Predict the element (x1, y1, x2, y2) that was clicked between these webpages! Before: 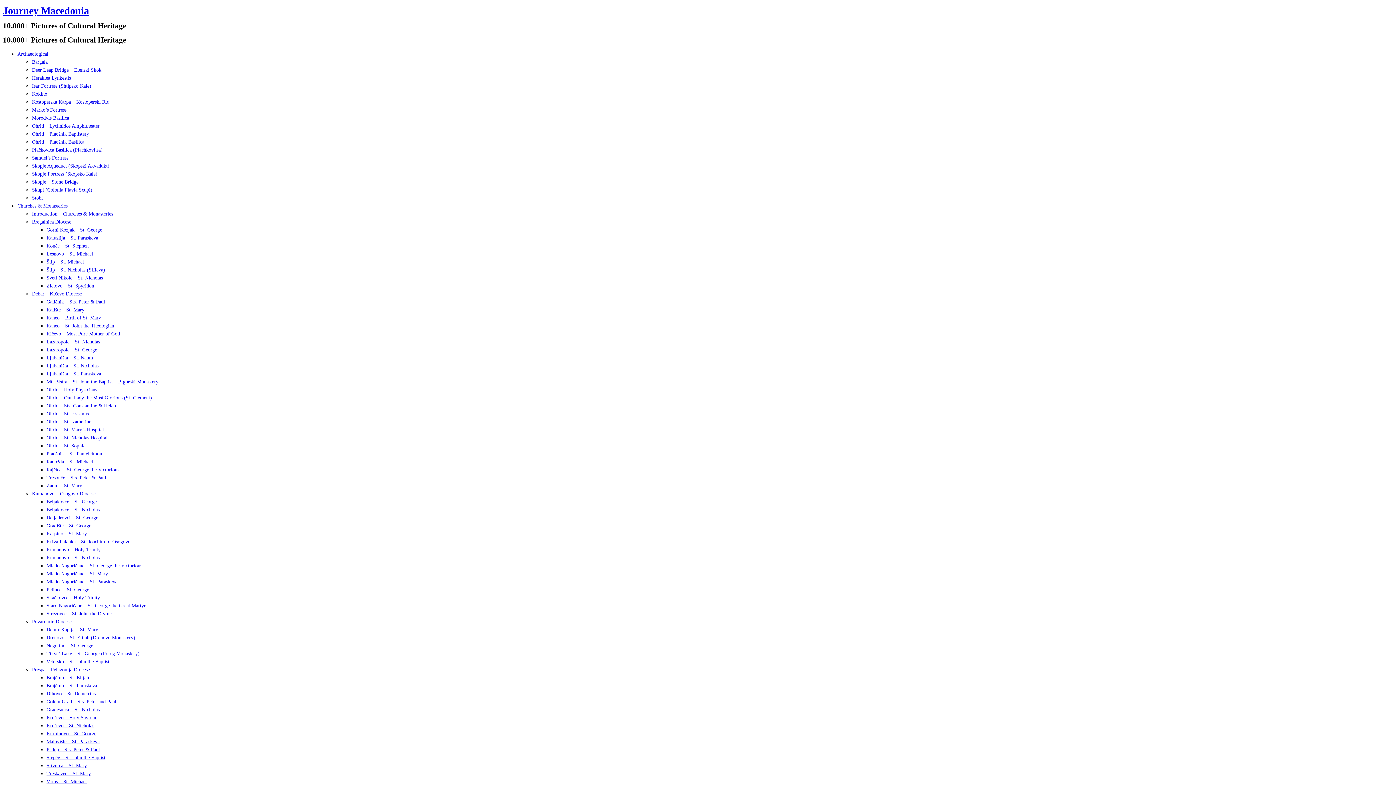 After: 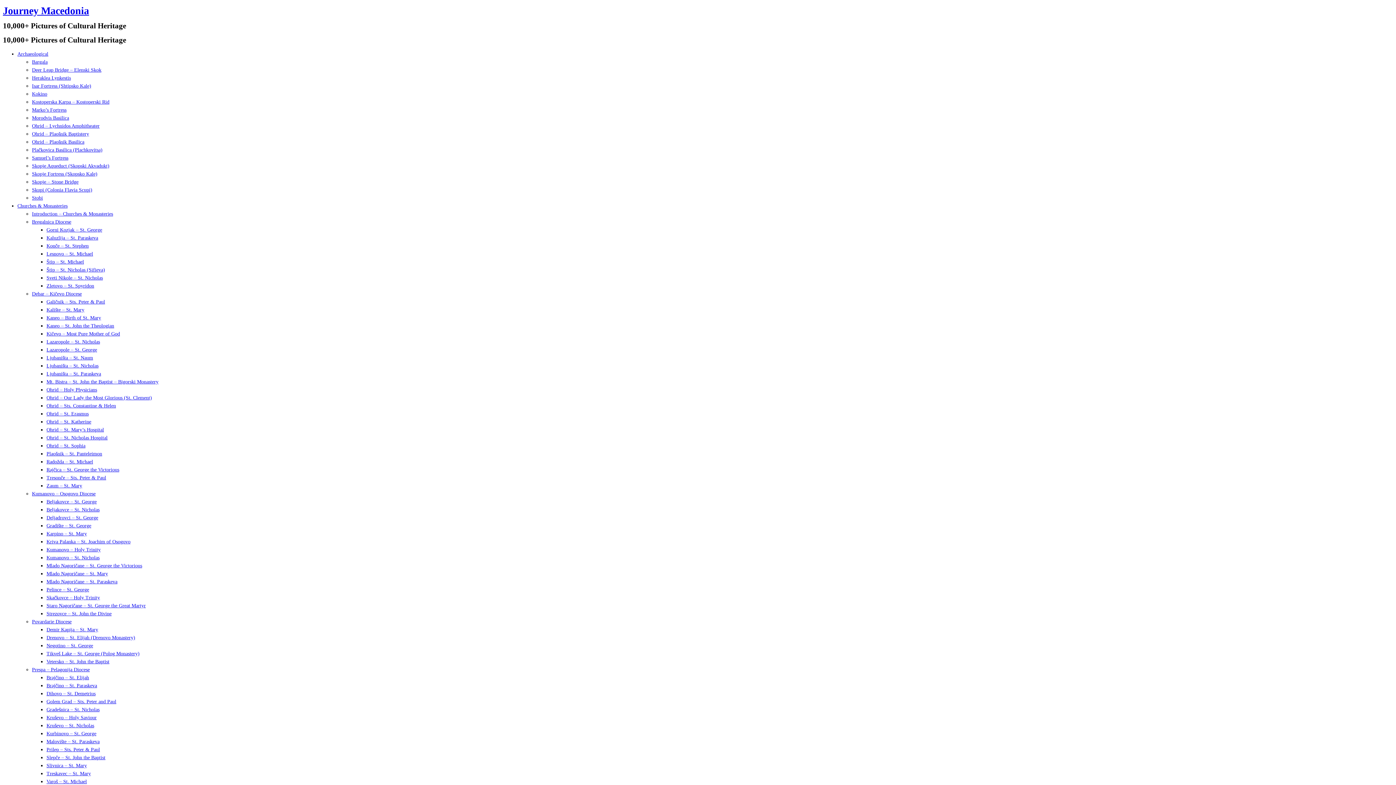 Action: label: Konče – St. Stephen bbox: (46, 243, 88, 248)